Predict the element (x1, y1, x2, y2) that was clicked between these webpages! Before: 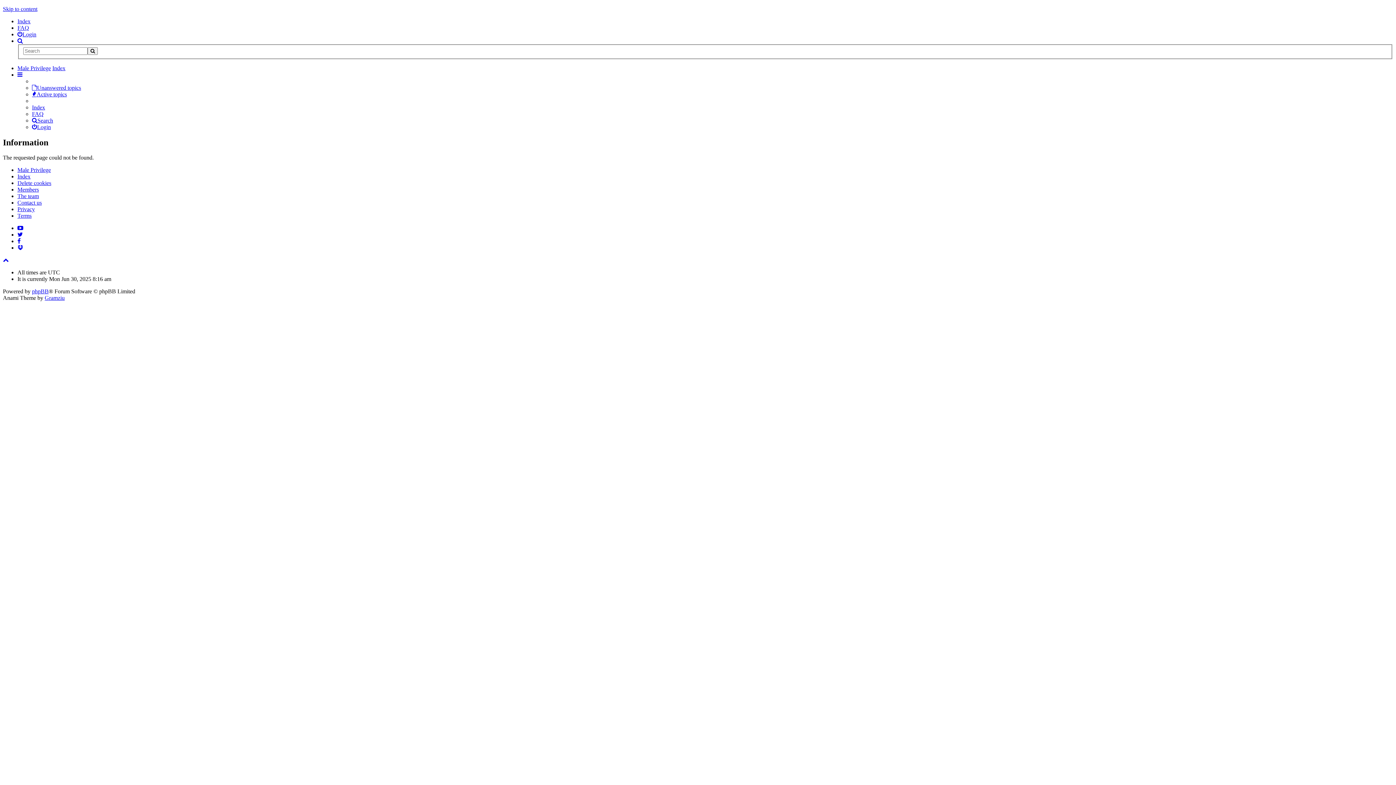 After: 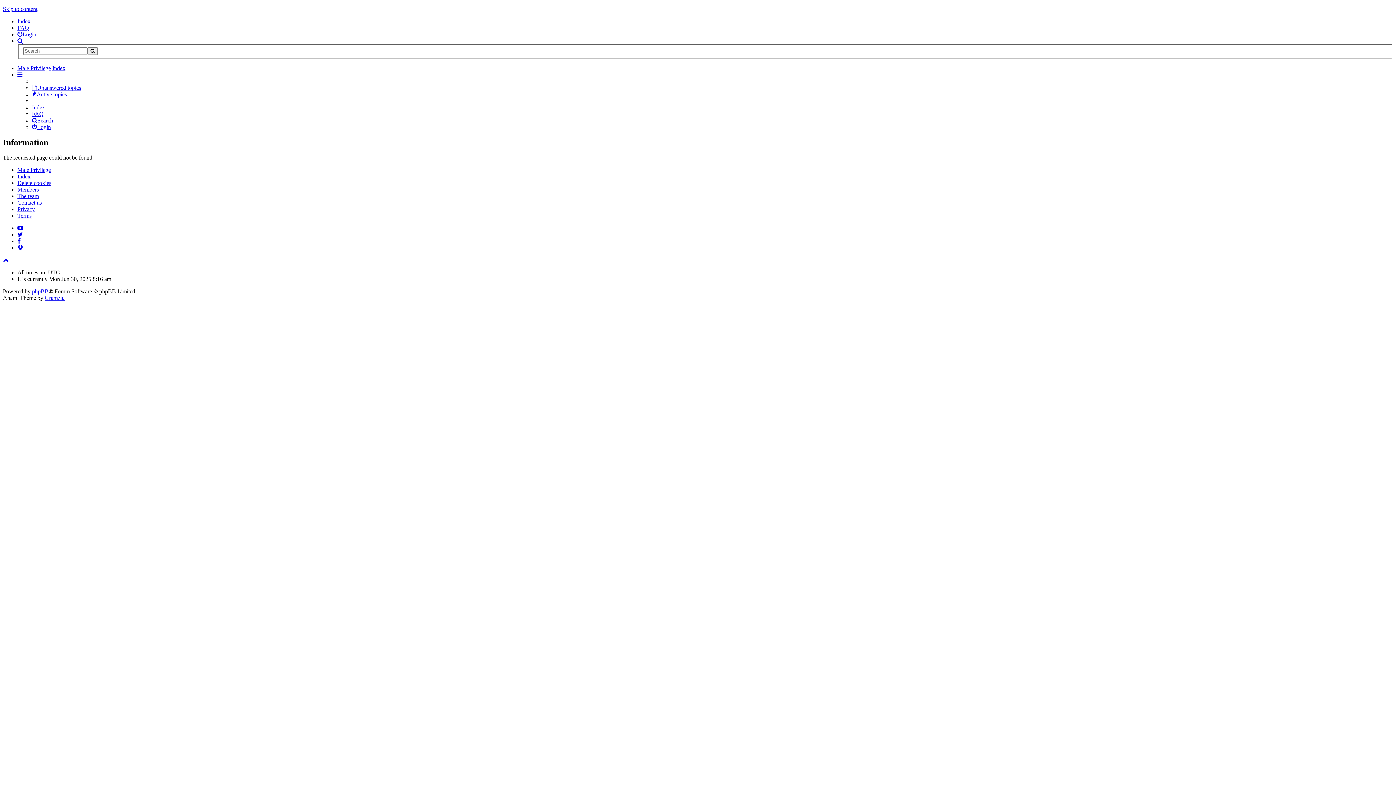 Action: bbox: (2, 257, 8, 263)